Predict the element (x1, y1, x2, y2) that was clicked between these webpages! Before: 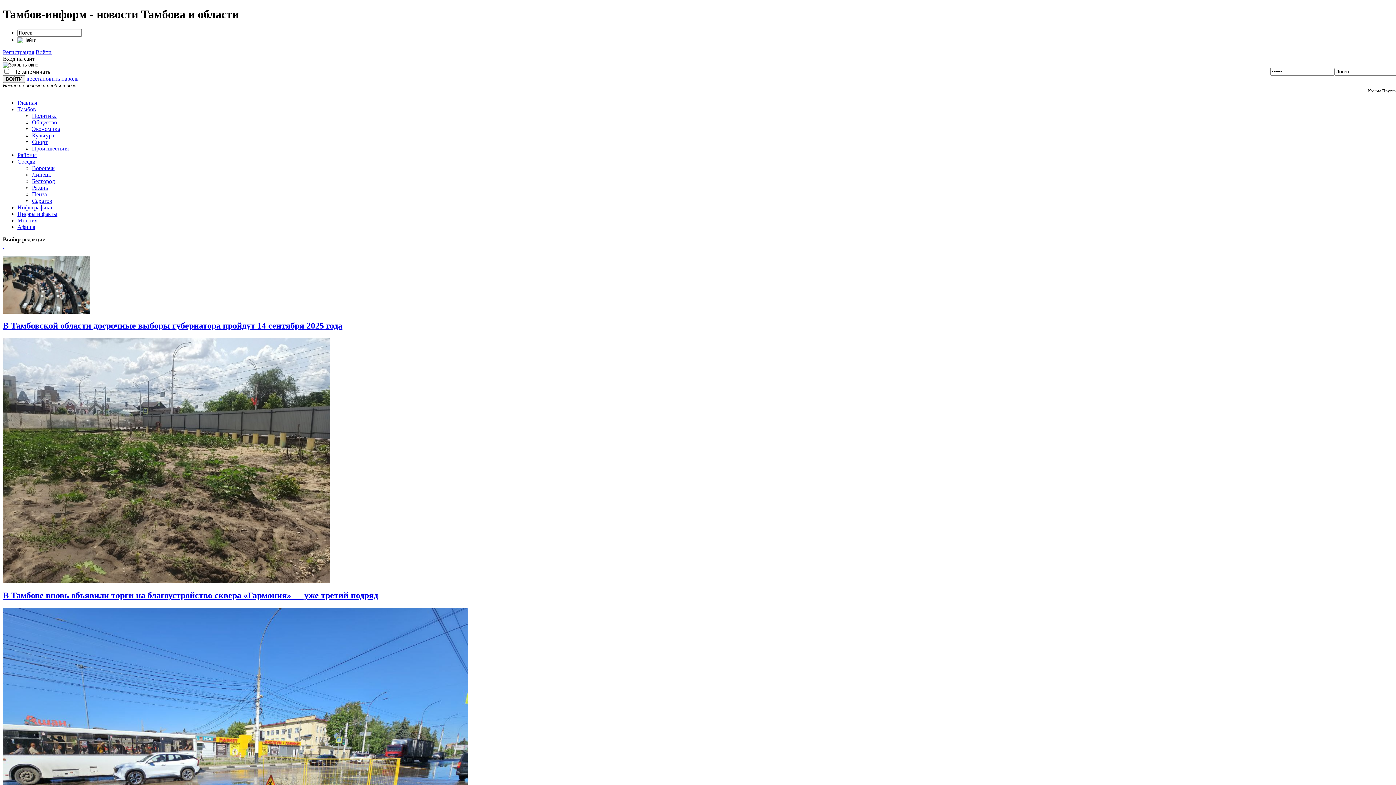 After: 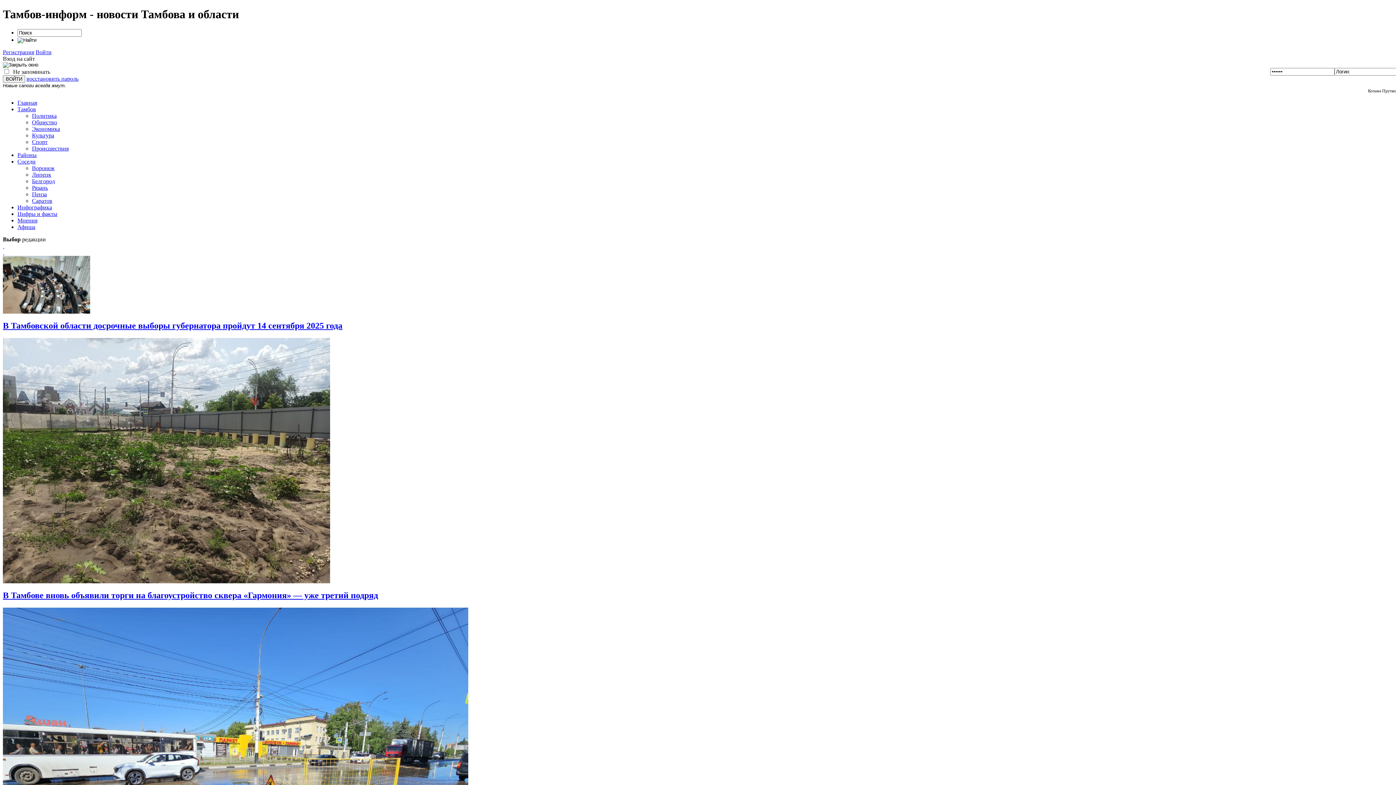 Action: bbox: (32, 112, 56, 118) label: Политика